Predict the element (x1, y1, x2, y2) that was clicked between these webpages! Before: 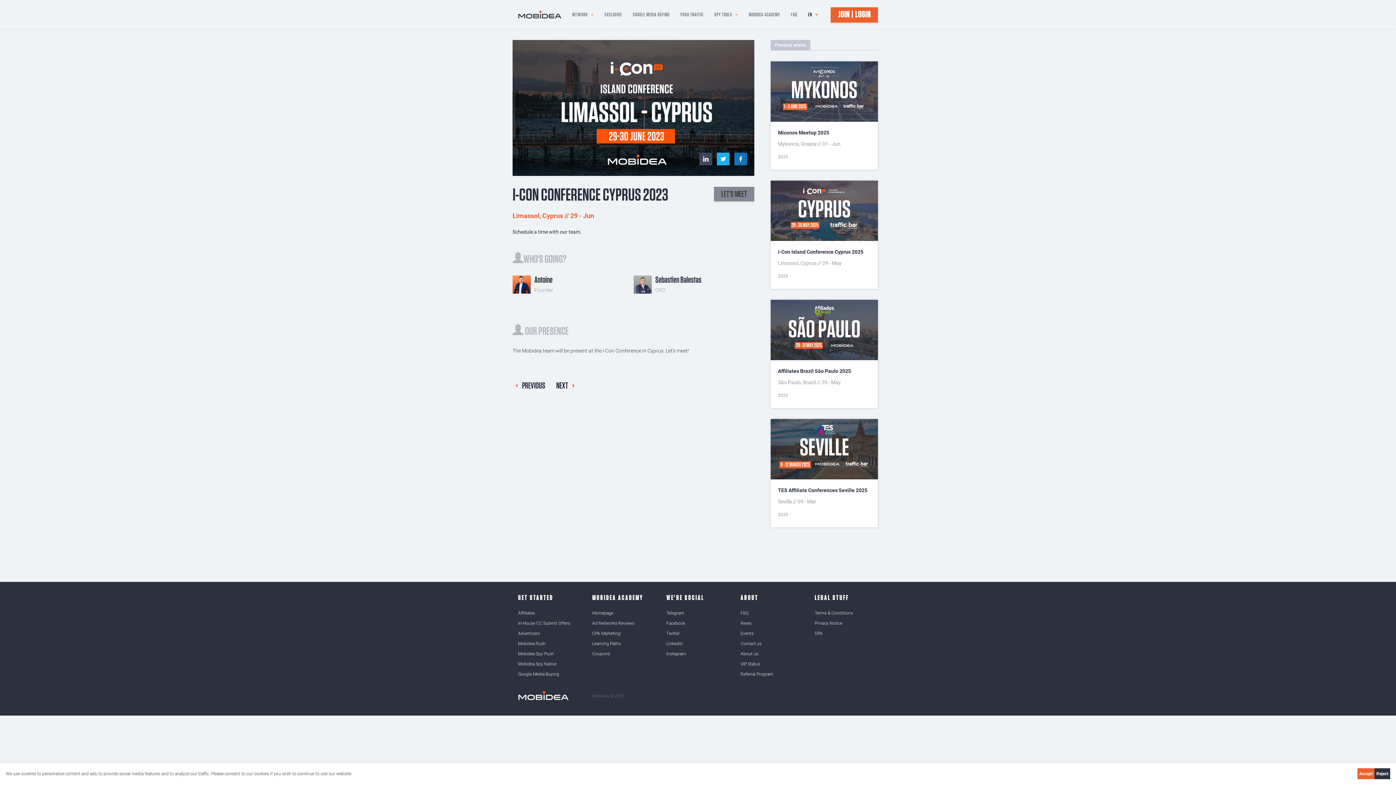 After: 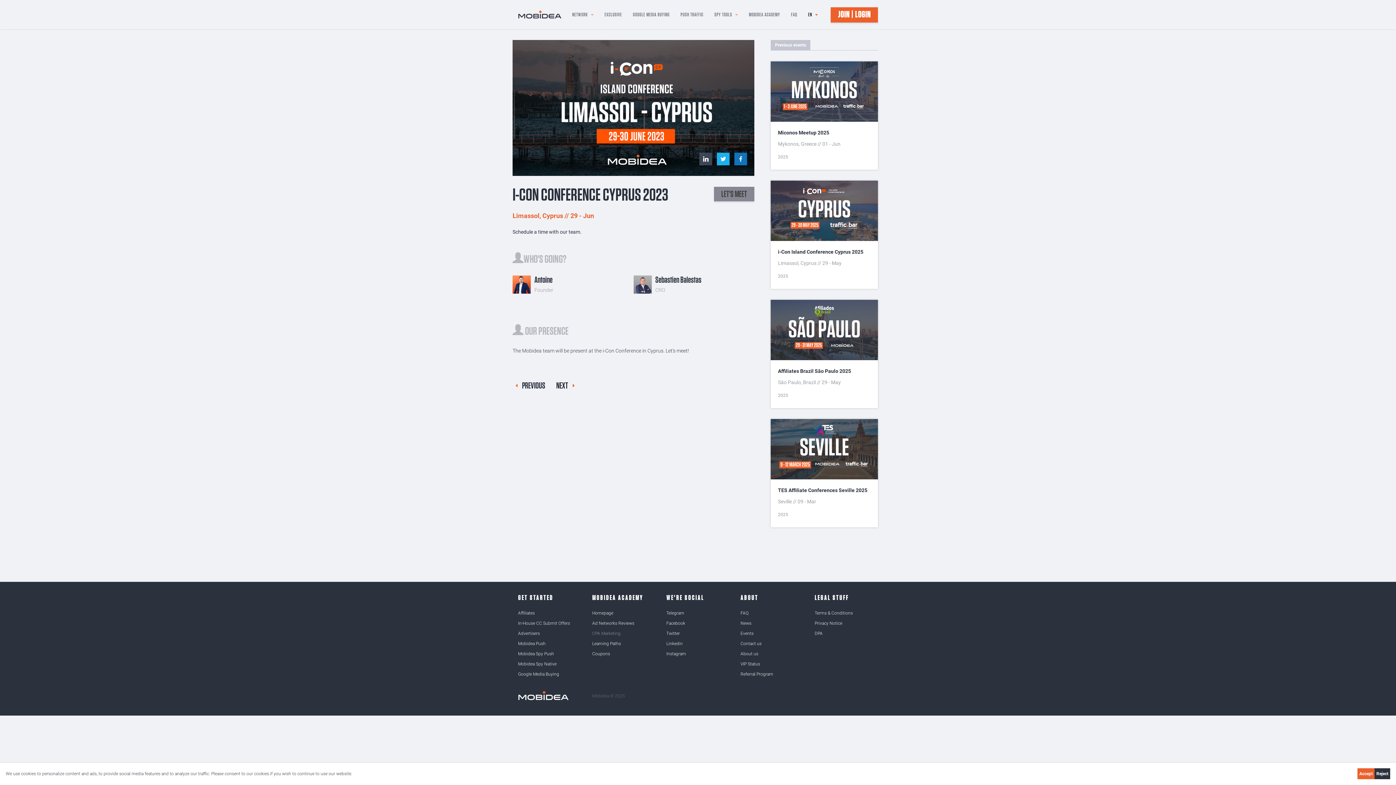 Action: label: CPA Marketing bbox: (592, 631, 620, 636)